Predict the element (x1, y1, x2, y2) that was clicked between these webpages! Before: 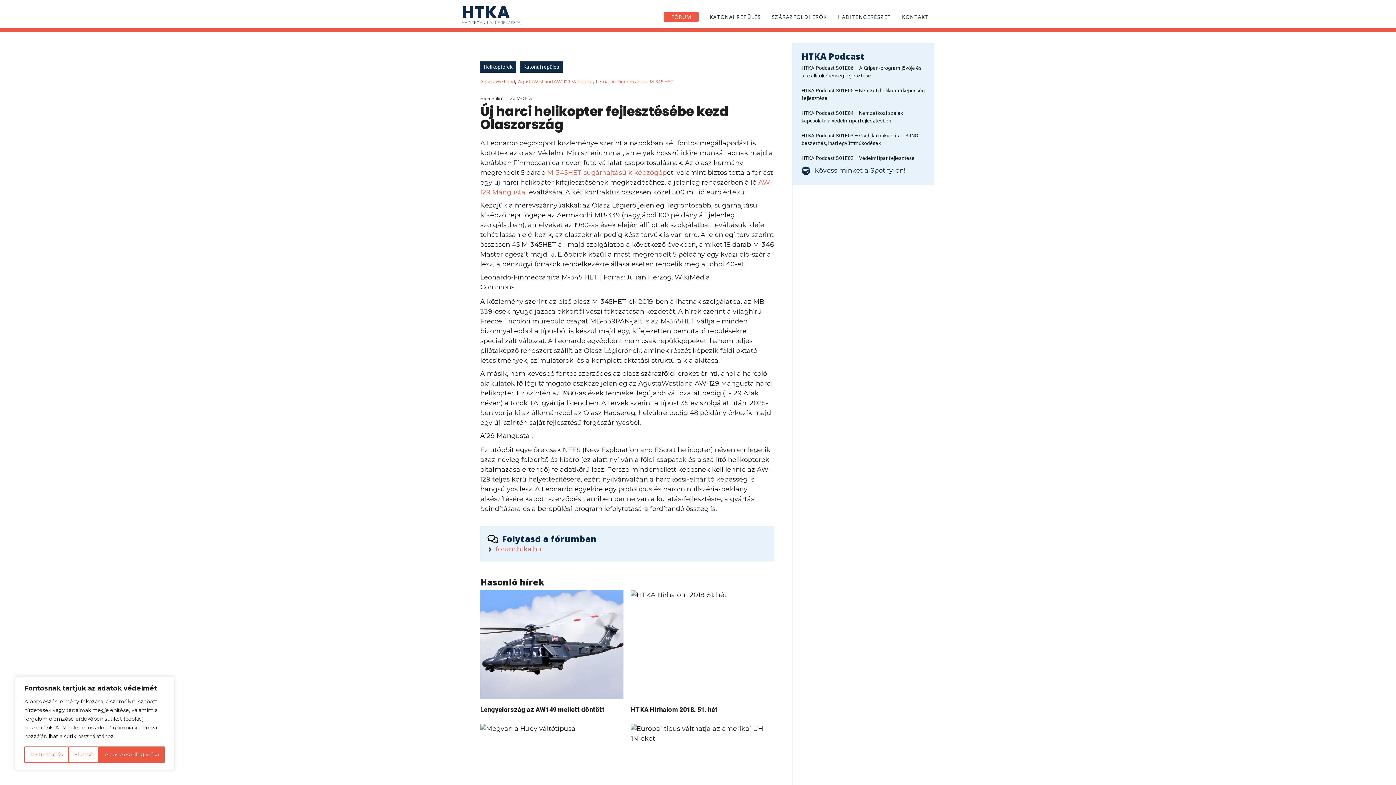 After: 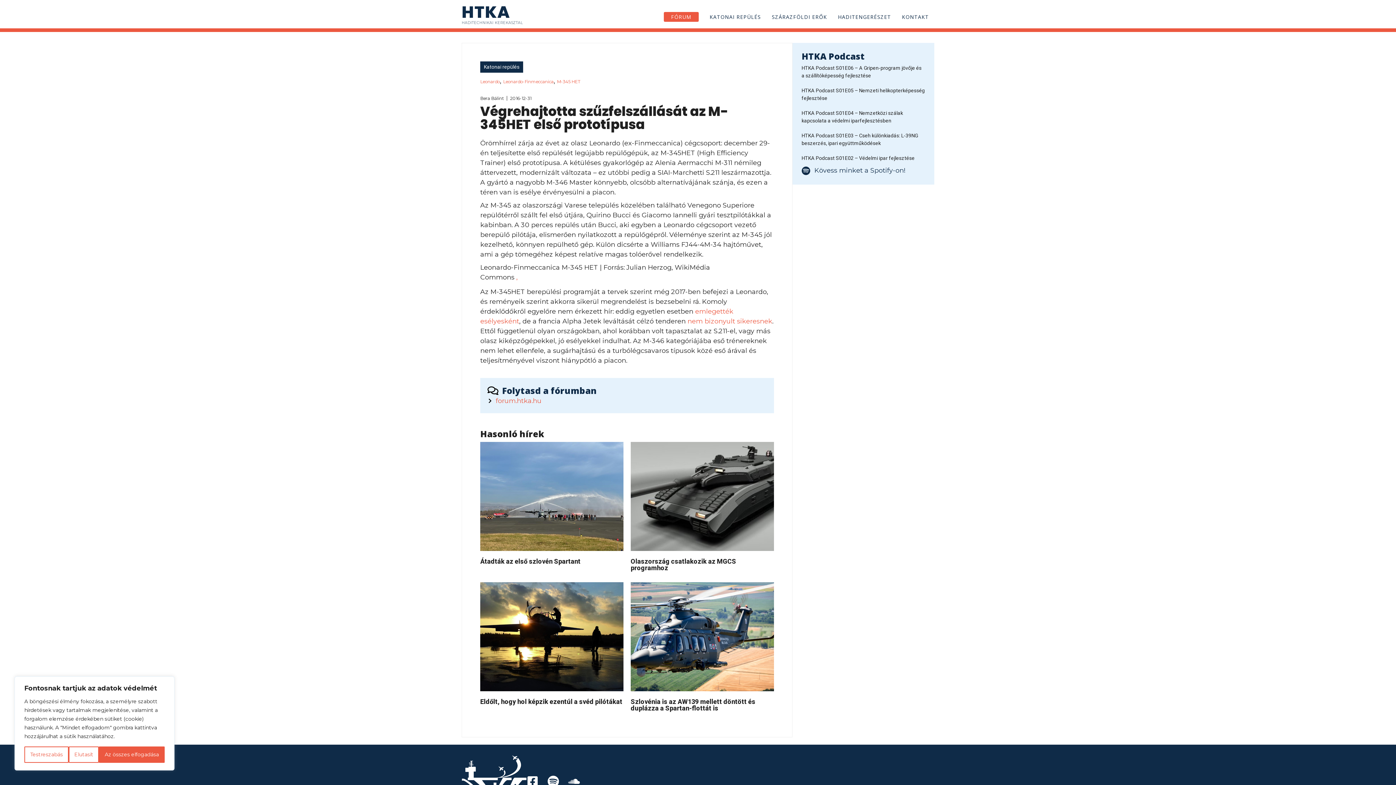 Action: bbox: (547, 168, 666, 176) label: M-345HET sugárhajtású kiképzőgép